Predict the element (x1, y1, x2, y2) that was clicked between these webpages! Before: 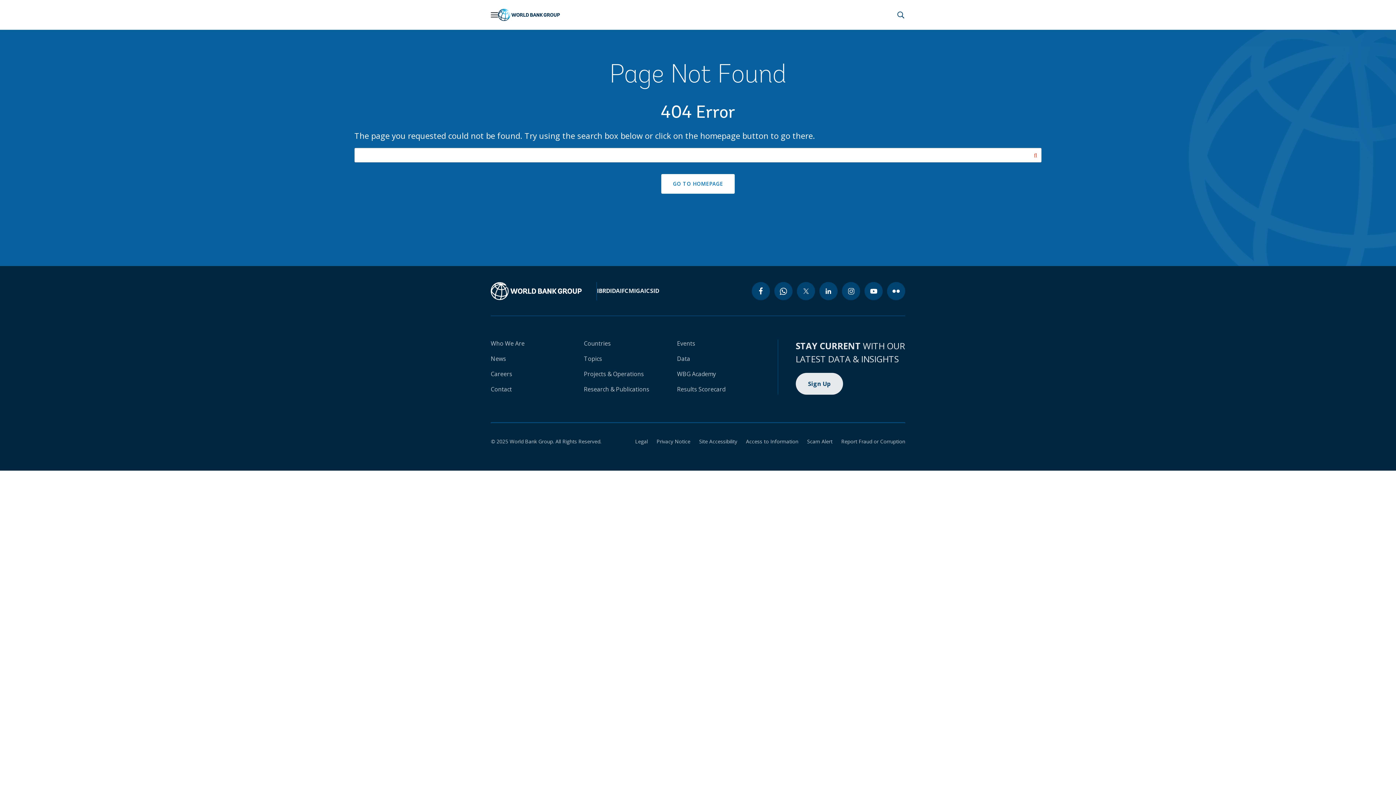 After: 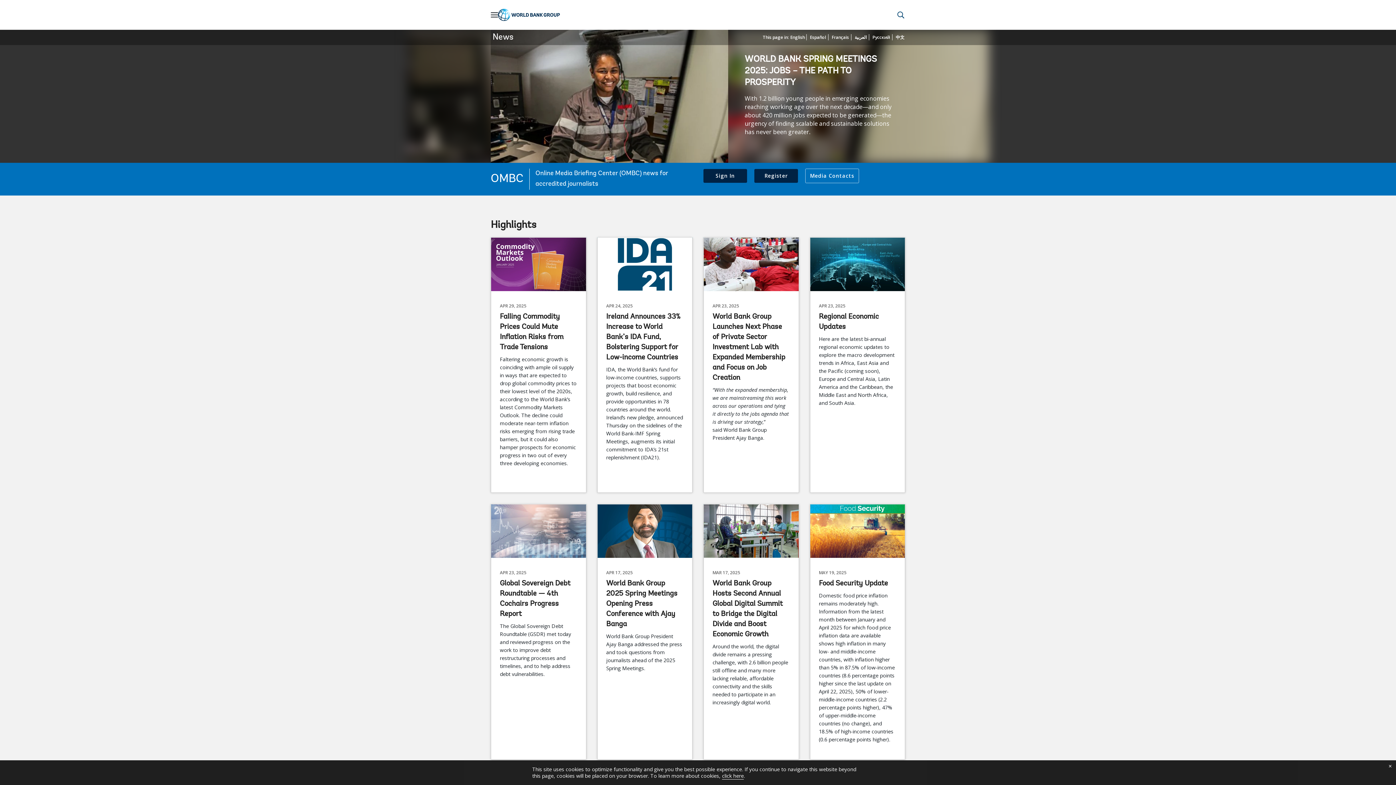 Action: label: News bbox: (490, 354, 506, 362)